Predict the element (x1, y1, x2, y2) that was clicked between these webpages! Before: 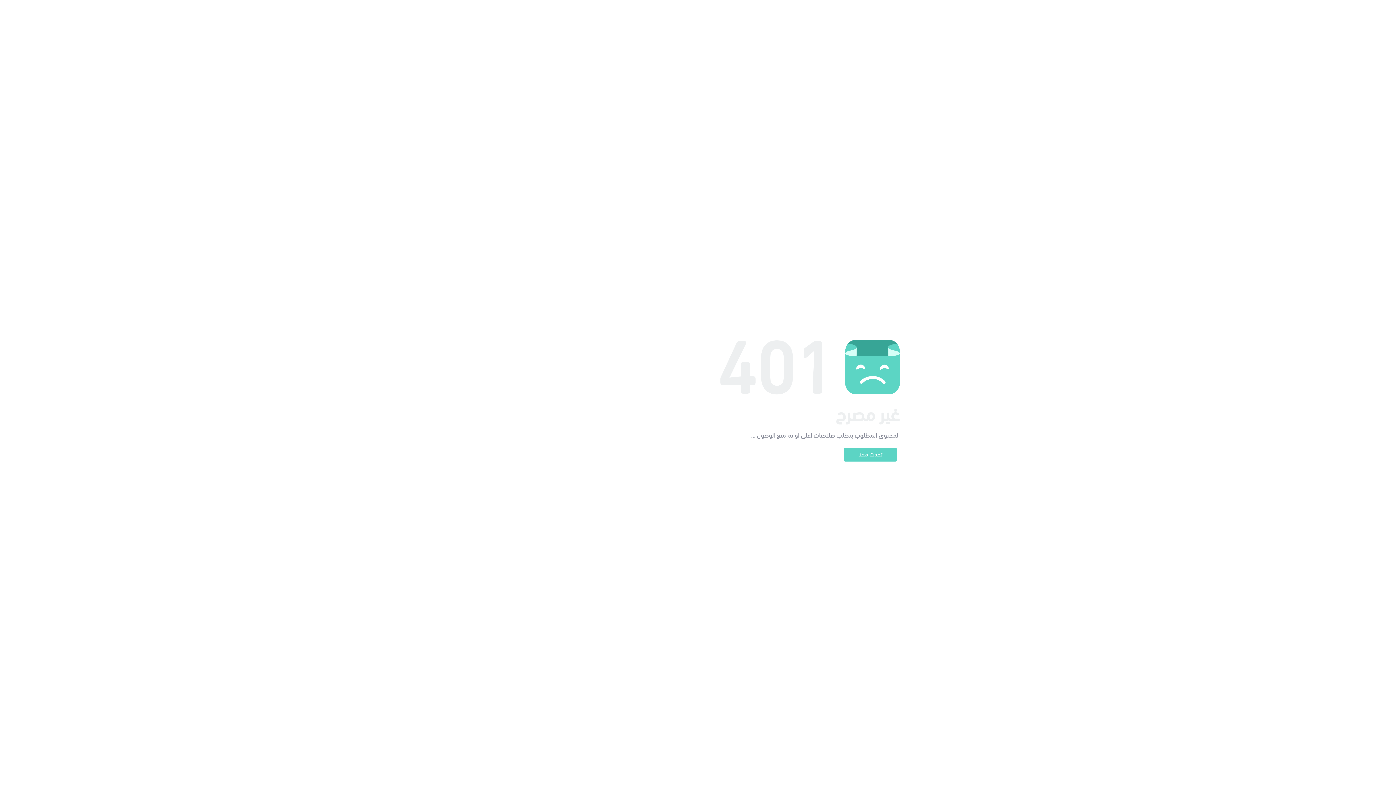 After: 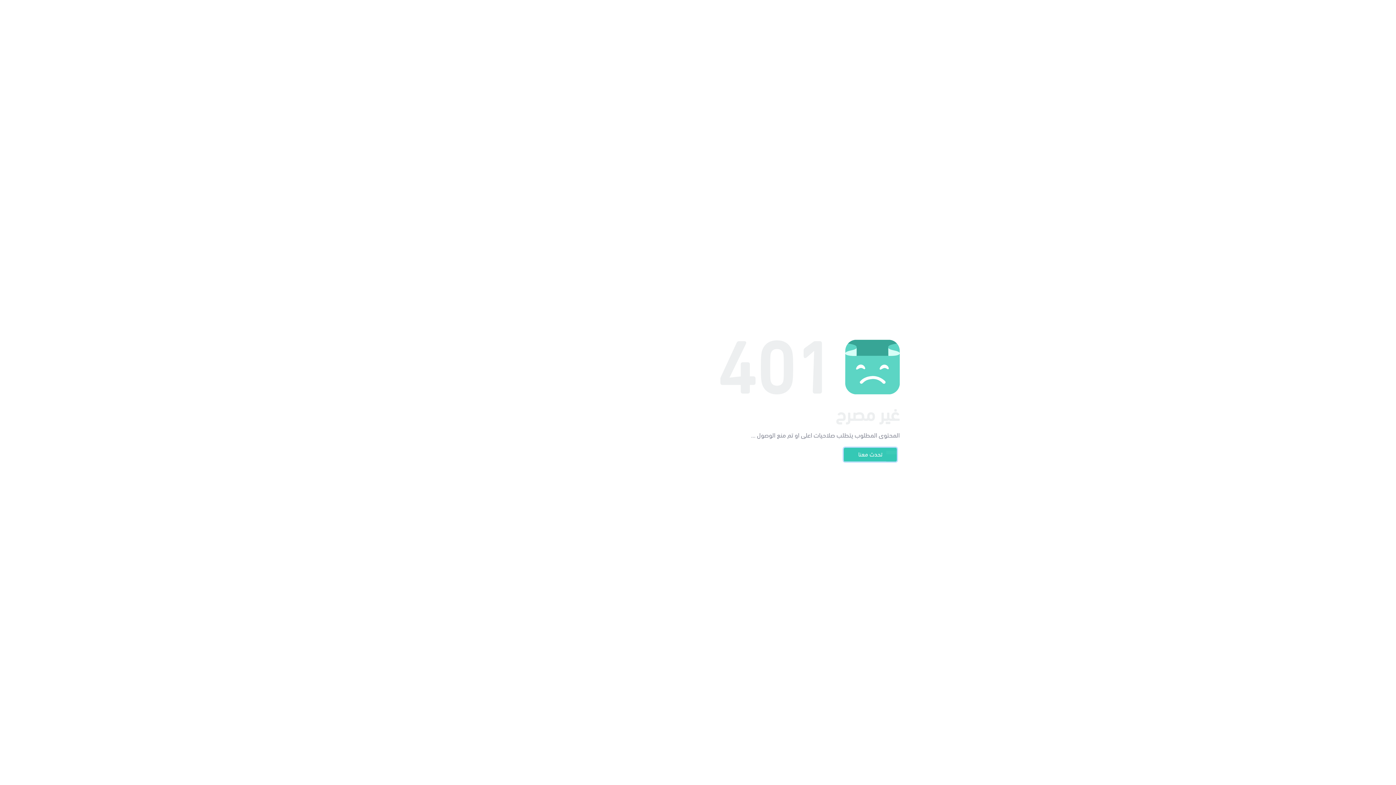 Action: label: تحدث معنا bbox: (844, 448, 897, 461)